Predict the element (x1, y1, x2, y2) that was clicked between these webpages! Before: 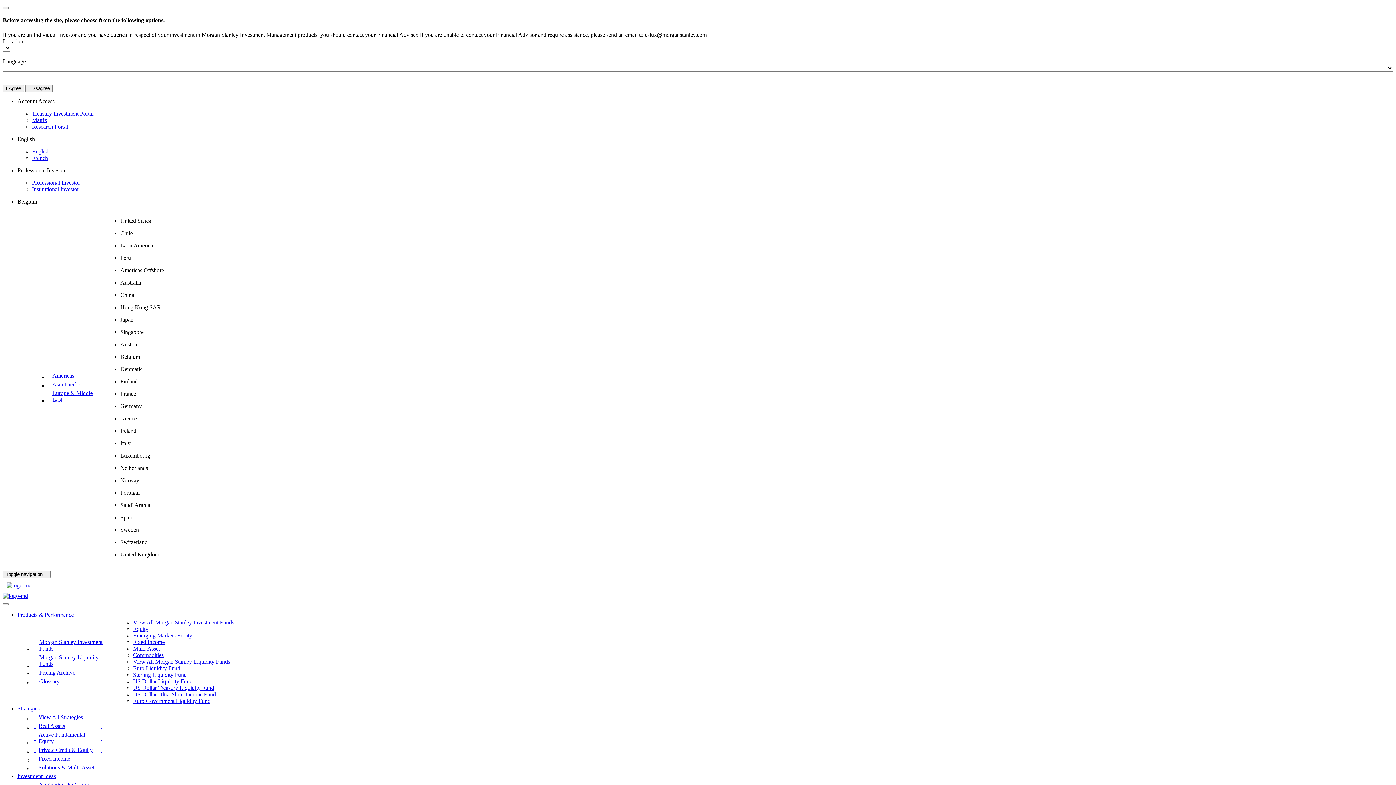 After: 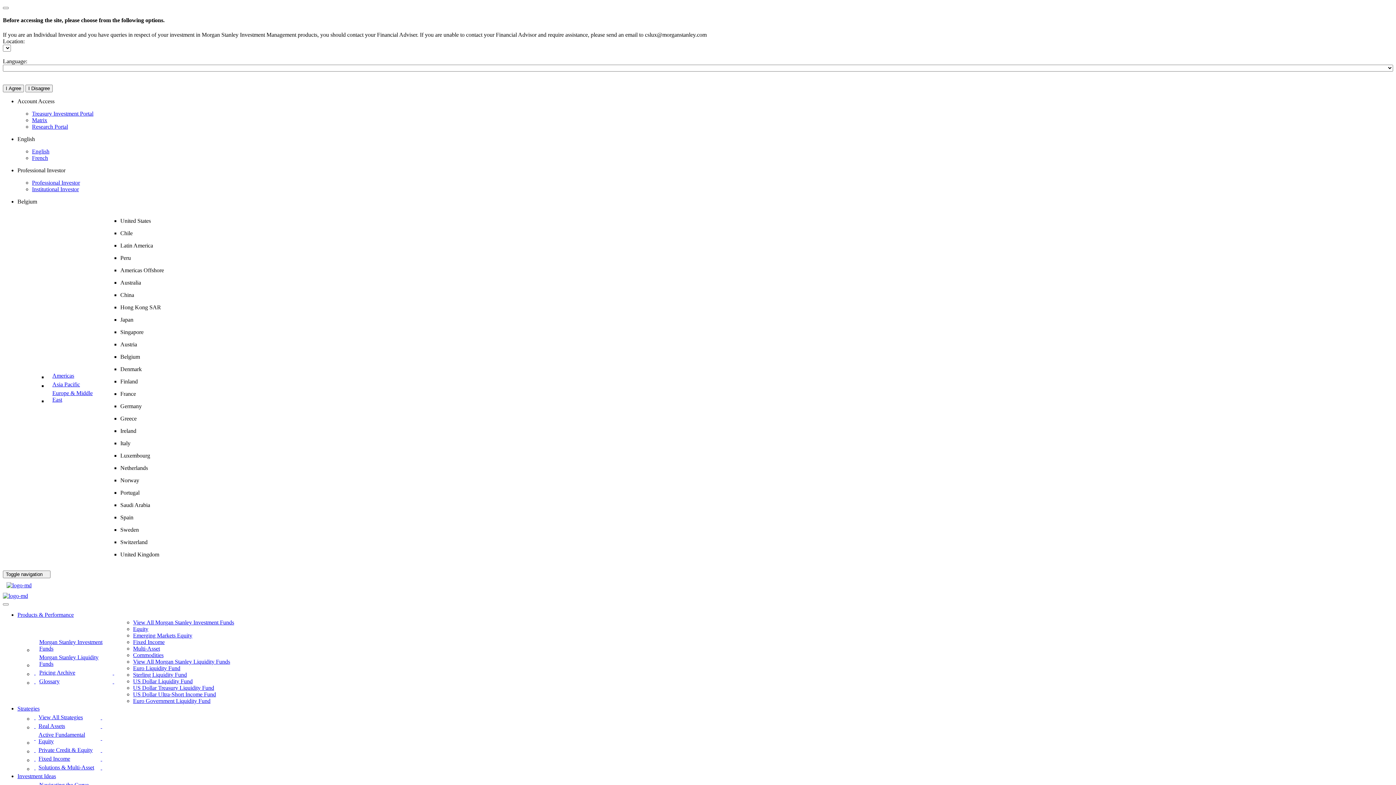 Action: label: Europe & Middle East bbox: (47, 388, 104, 404)